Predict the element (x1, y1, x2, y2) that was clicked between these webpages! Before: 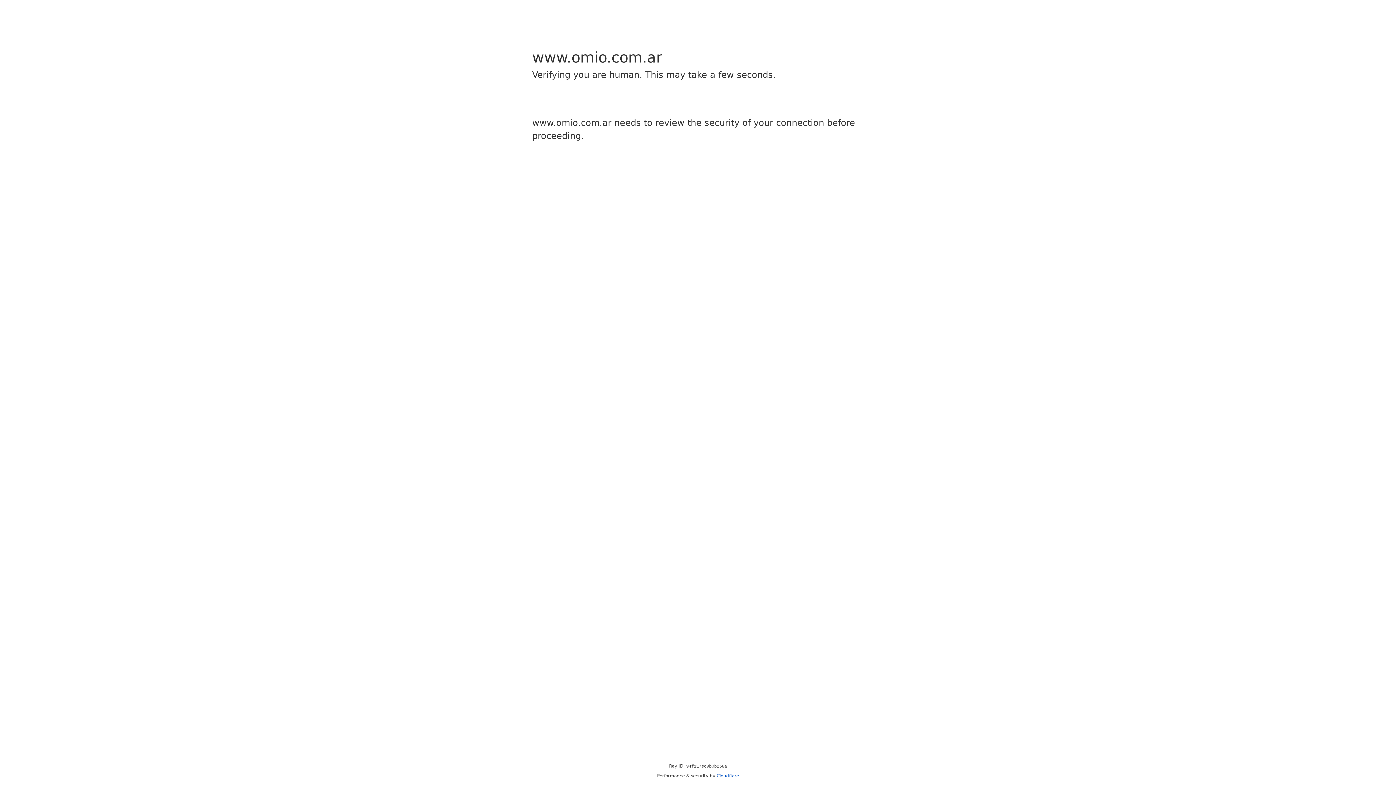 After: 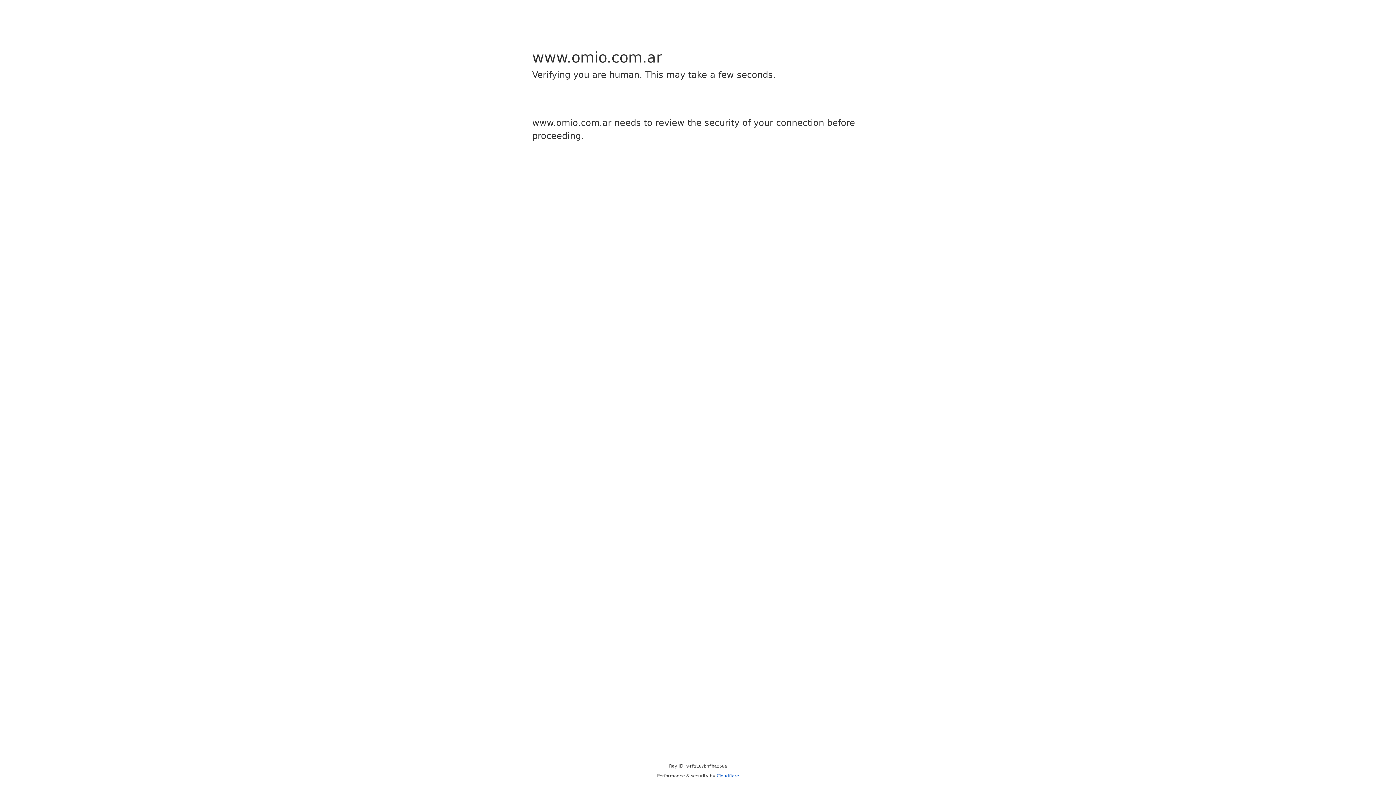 Action: label: Cloudflare bbox: (716, 773, 739, 778)